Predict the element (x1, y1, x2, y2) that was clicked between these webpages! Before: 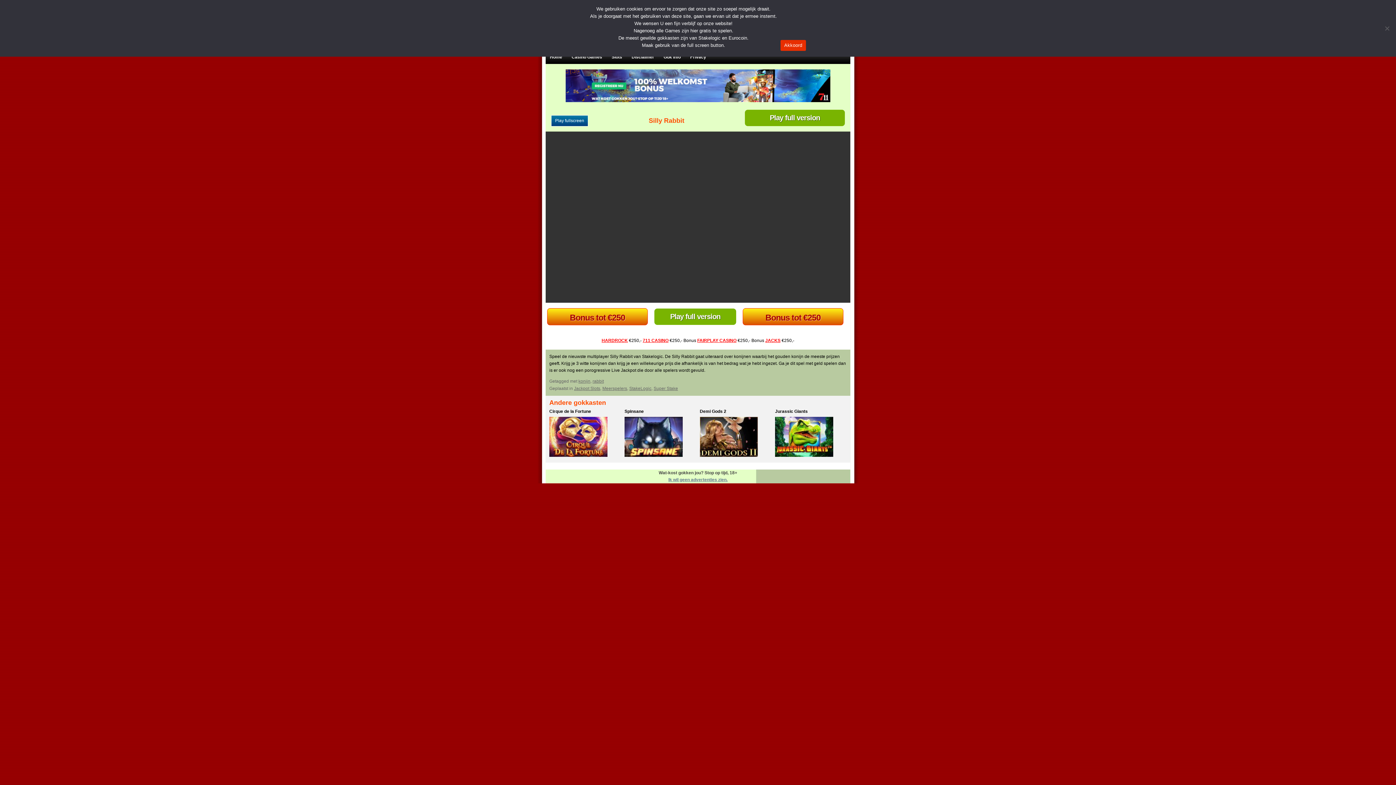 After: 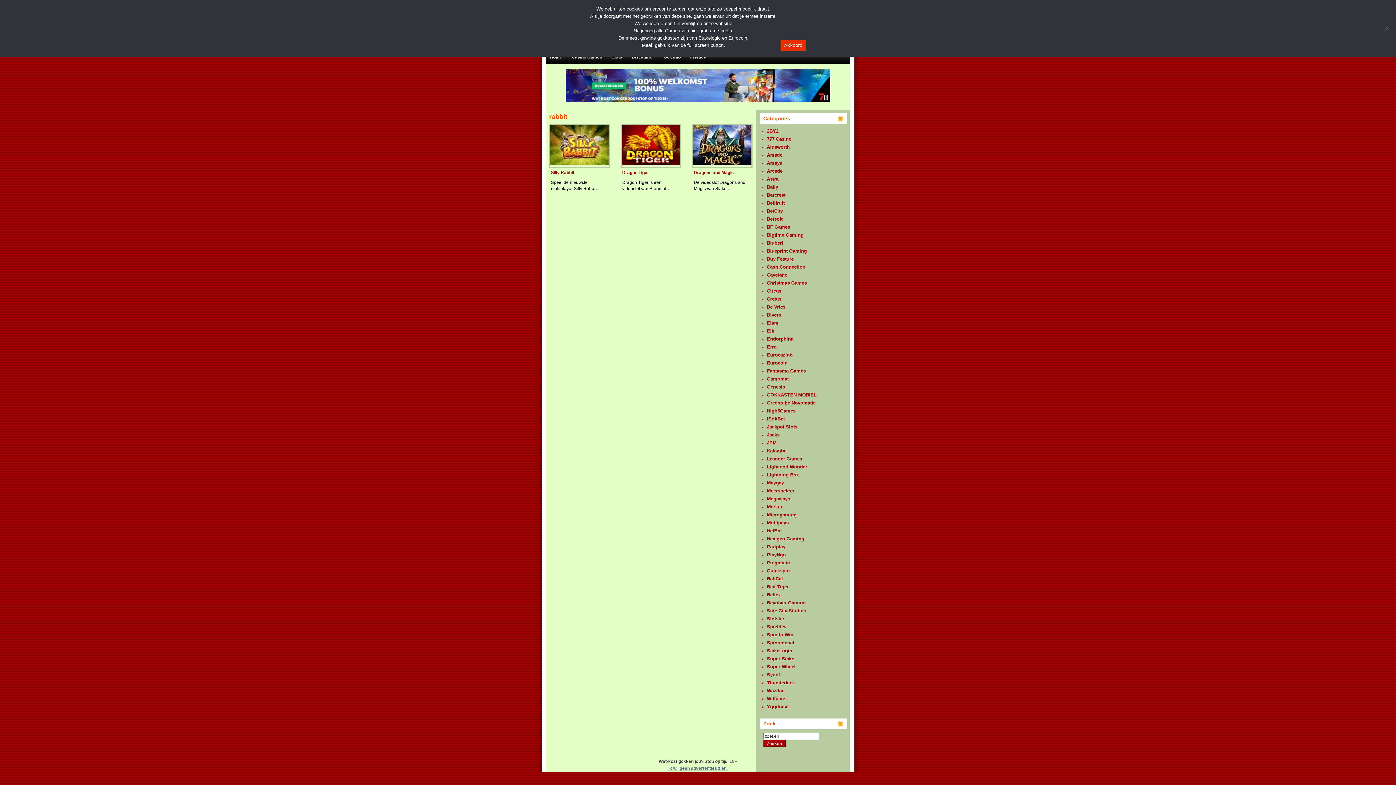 Action: bbox: (592, 379, 604, 384) label: rabbit